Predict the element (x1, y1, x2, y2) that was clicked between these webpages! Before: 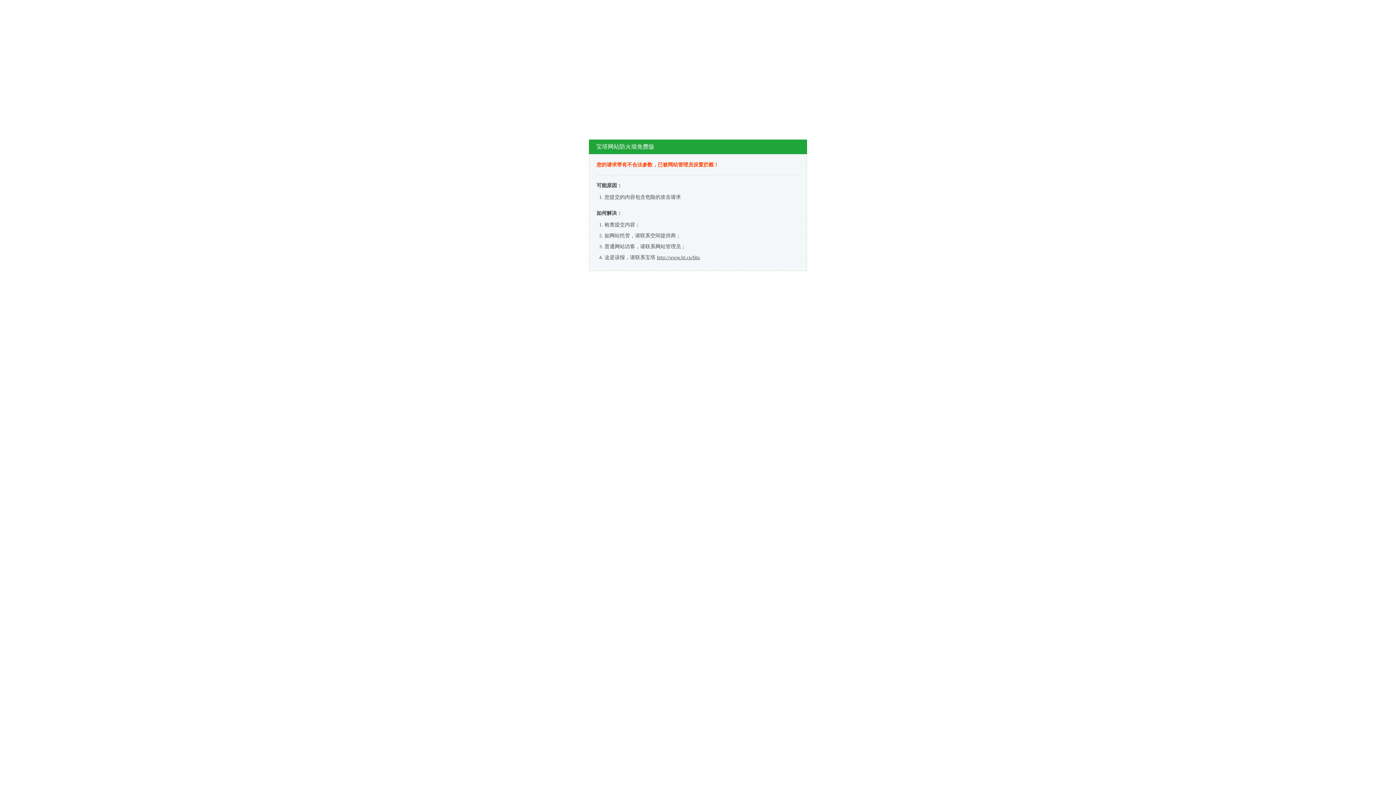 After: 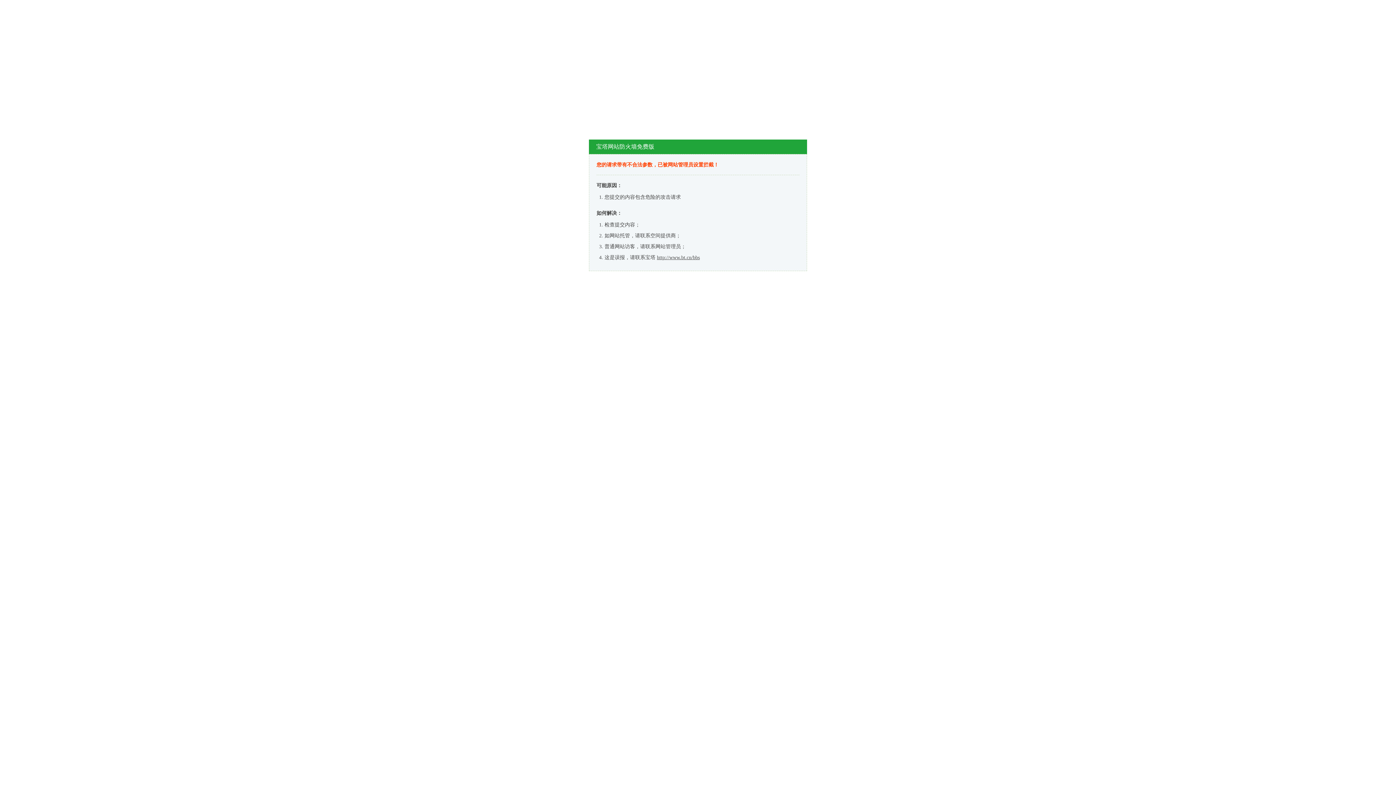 Action: bbox: (657, 254, 700, 260) label: http://www.bt.cn/bbs